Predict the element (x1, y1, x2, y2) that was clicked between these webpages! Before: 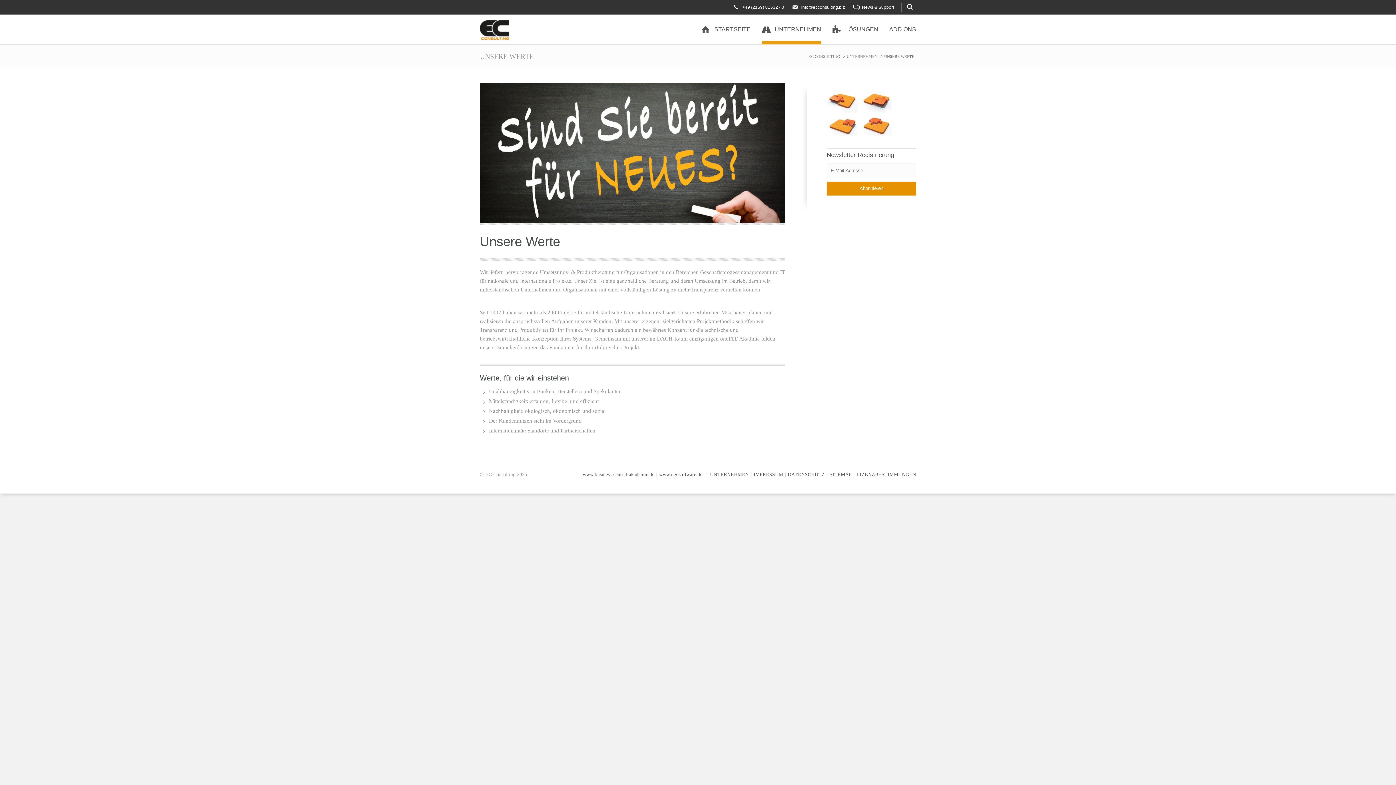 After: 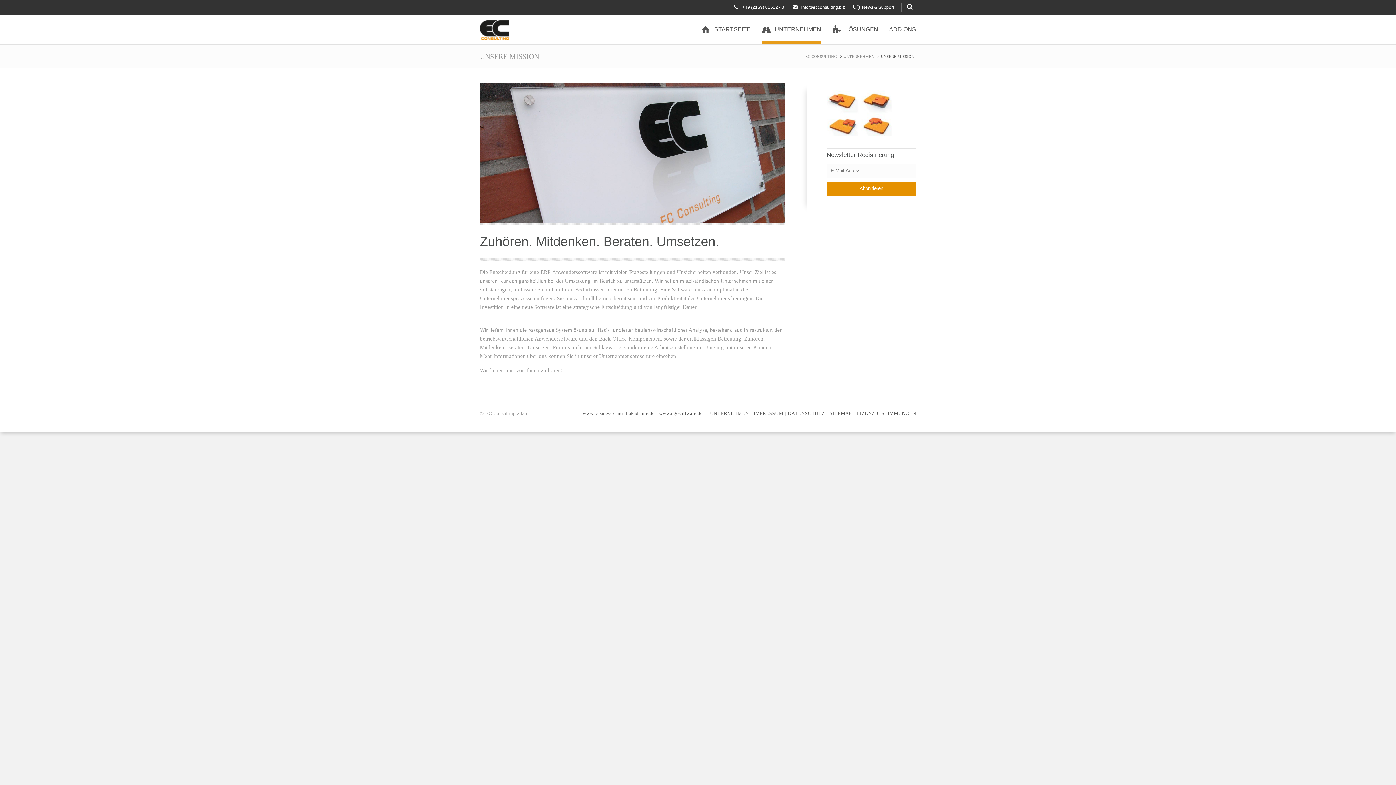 Action: bbox: (846, 54, 877, 58) label: UNTERNEHMEN